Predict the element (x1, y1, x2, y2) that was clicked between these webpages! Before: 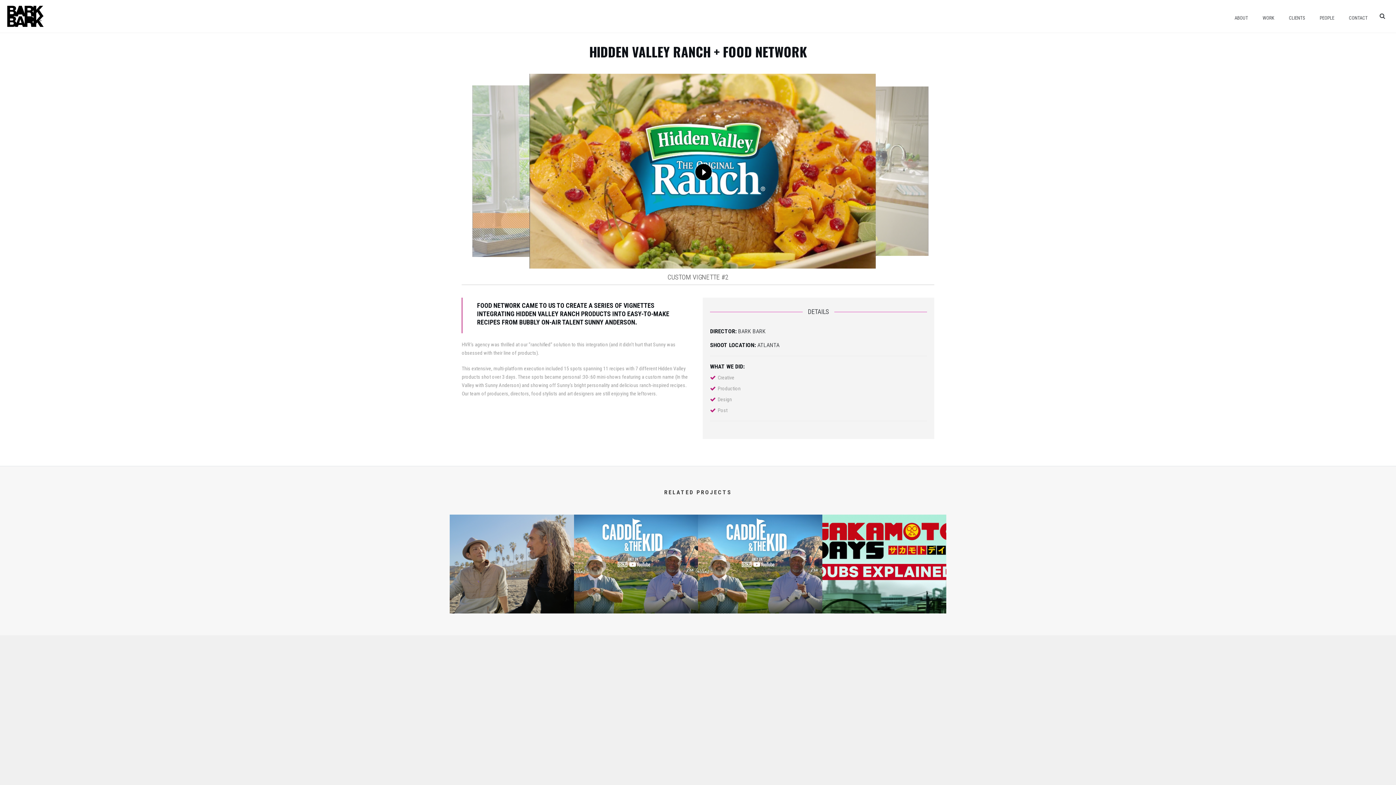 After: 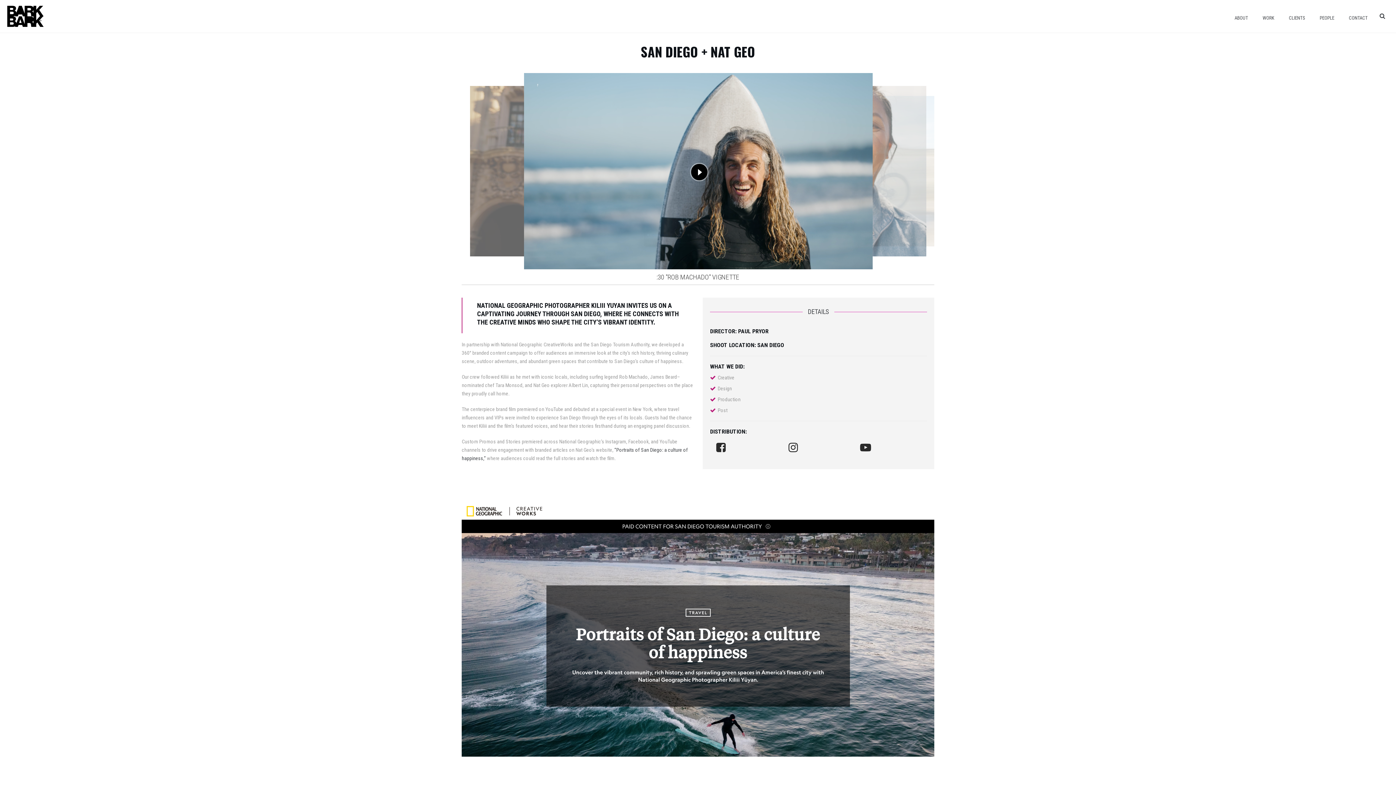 Action: bbox: (489, 599, 534, 605) label: San Diego + Nat Geo